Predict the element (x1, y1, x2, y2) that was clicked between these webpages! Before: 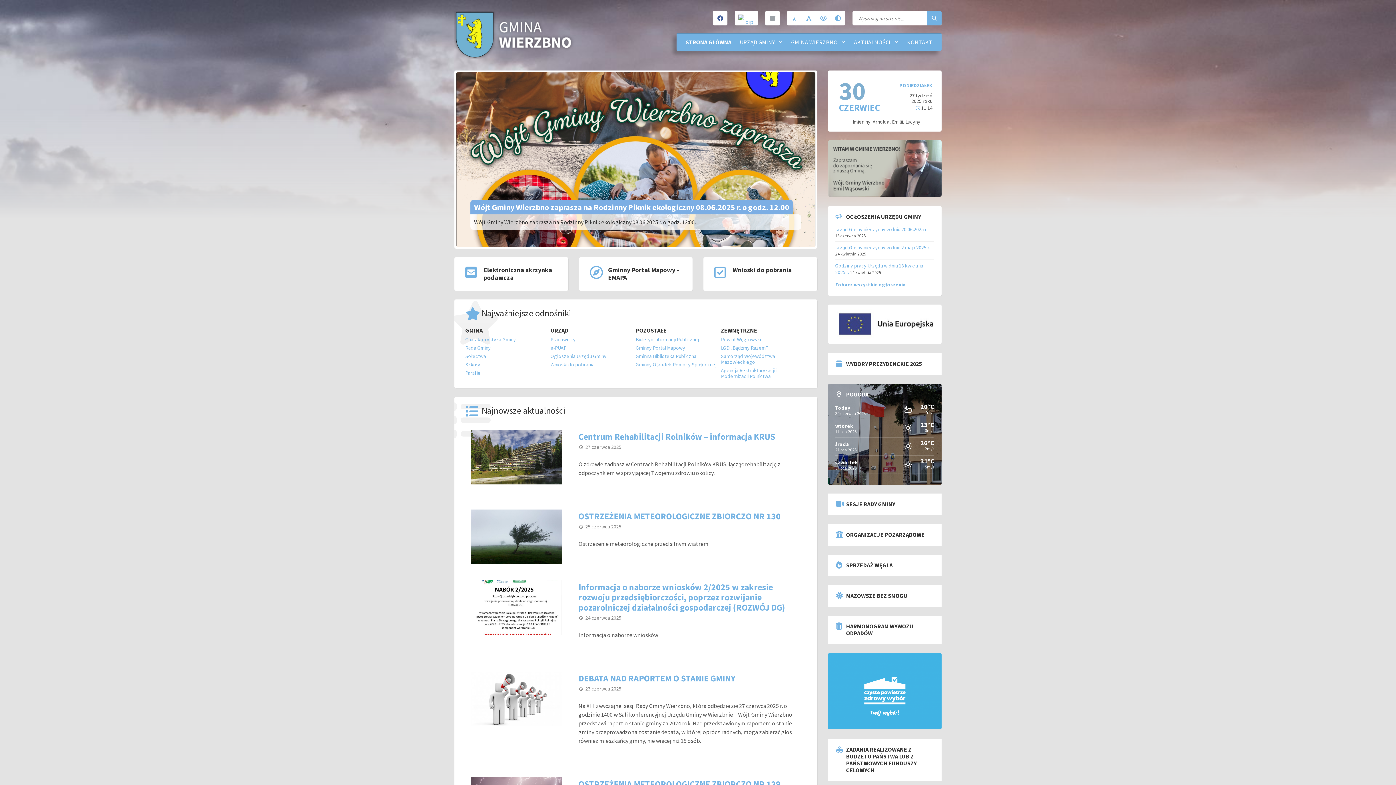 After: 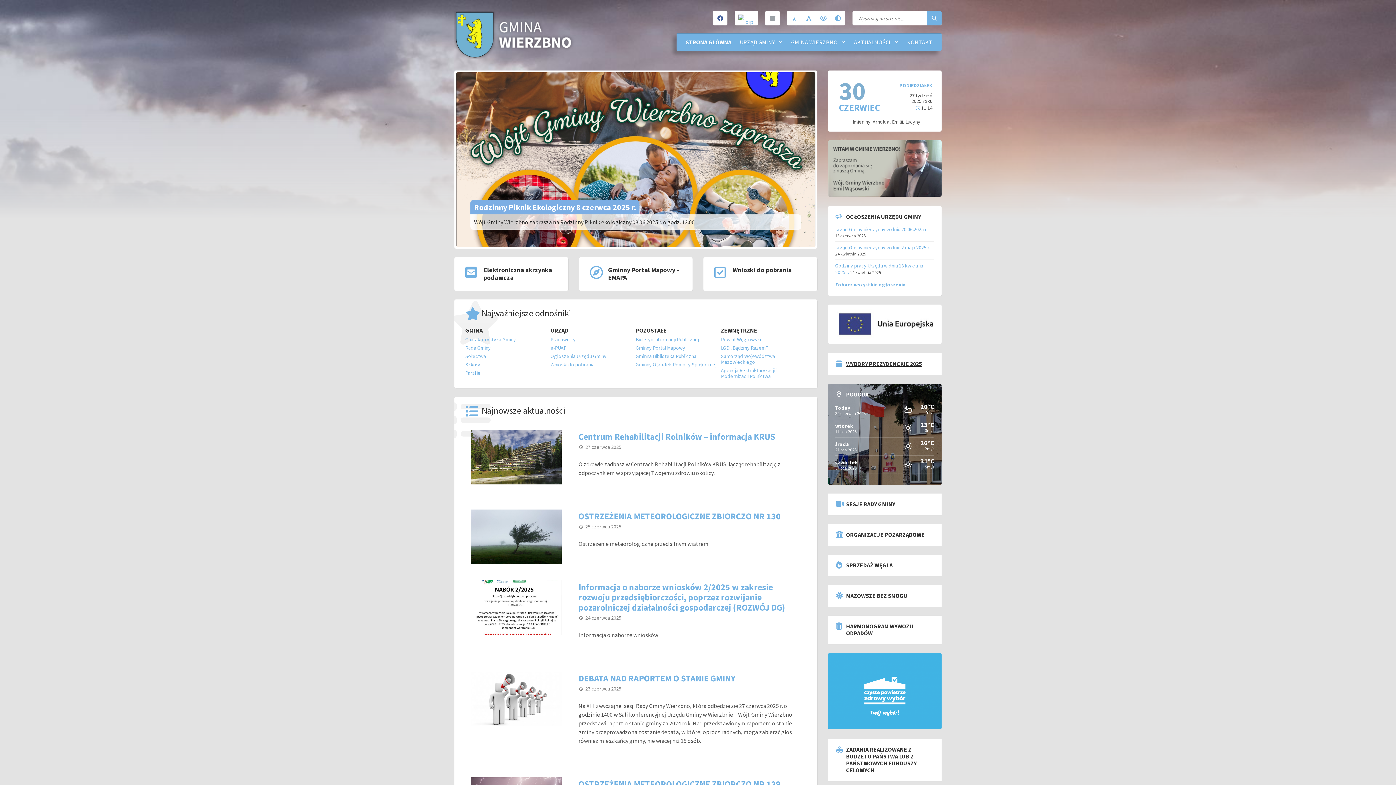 Action: bbox: (835, 360, 934, 367) label: WYBORY PREZYDENCKIE 2025